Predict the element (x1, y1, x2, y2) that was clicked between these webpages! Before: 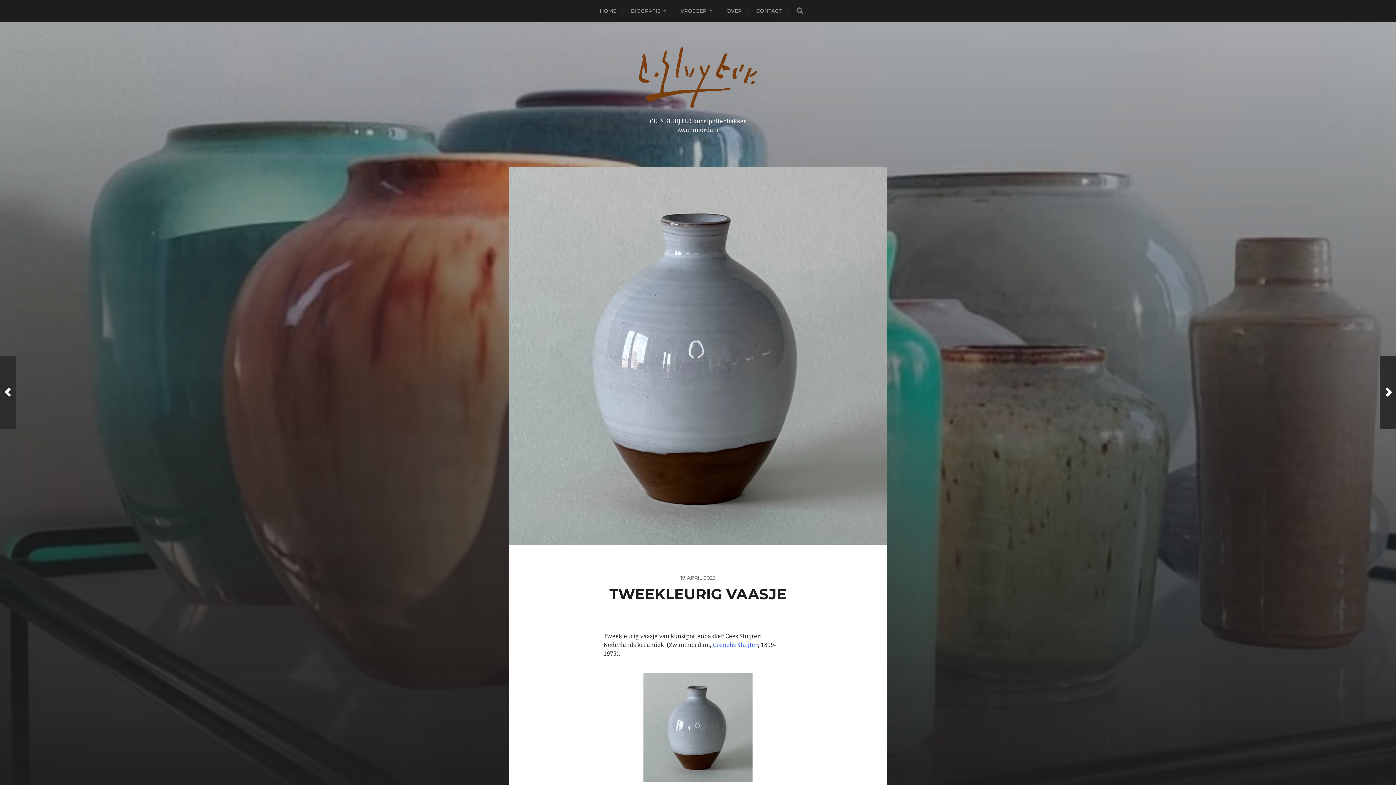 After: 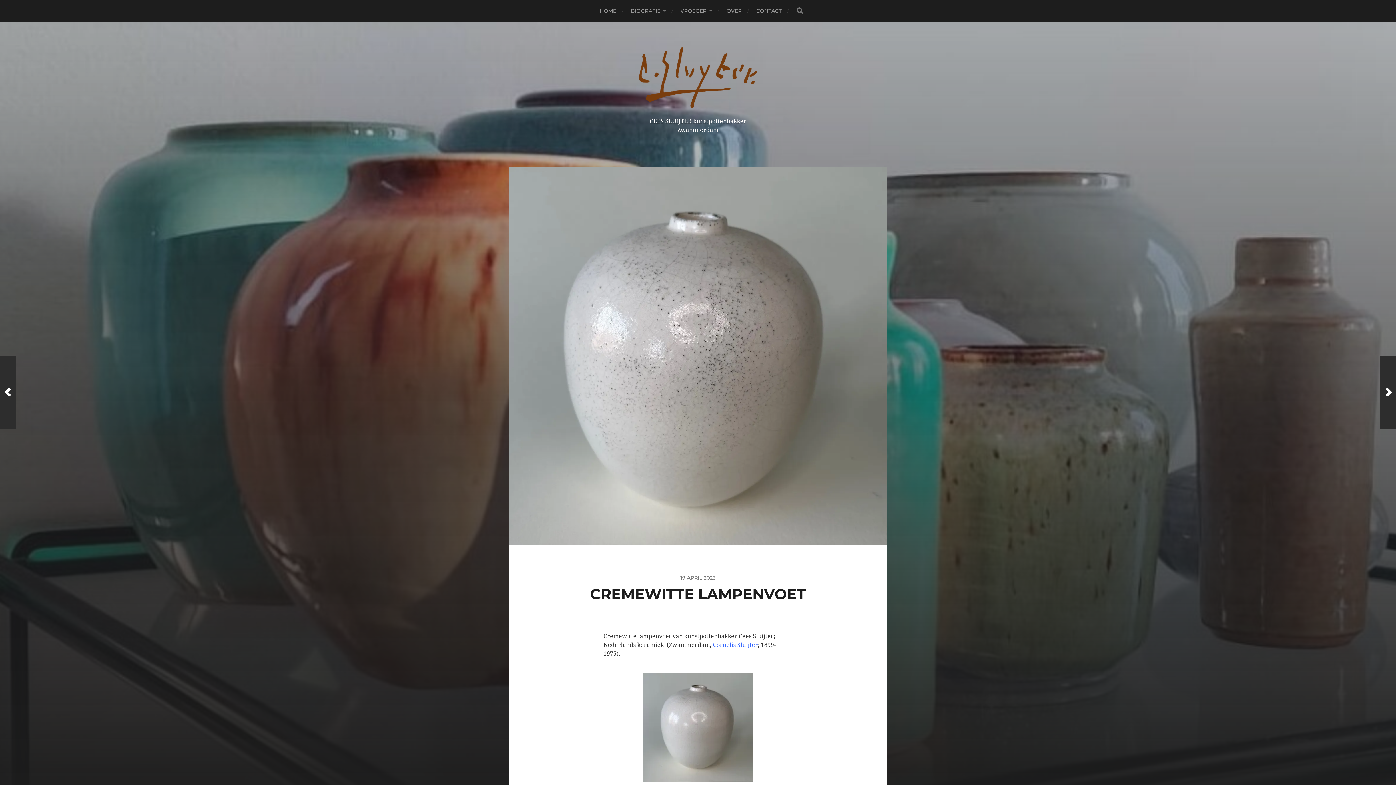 Action: bbox: (1380, 356, 1396, 429) label: Verder Bericht